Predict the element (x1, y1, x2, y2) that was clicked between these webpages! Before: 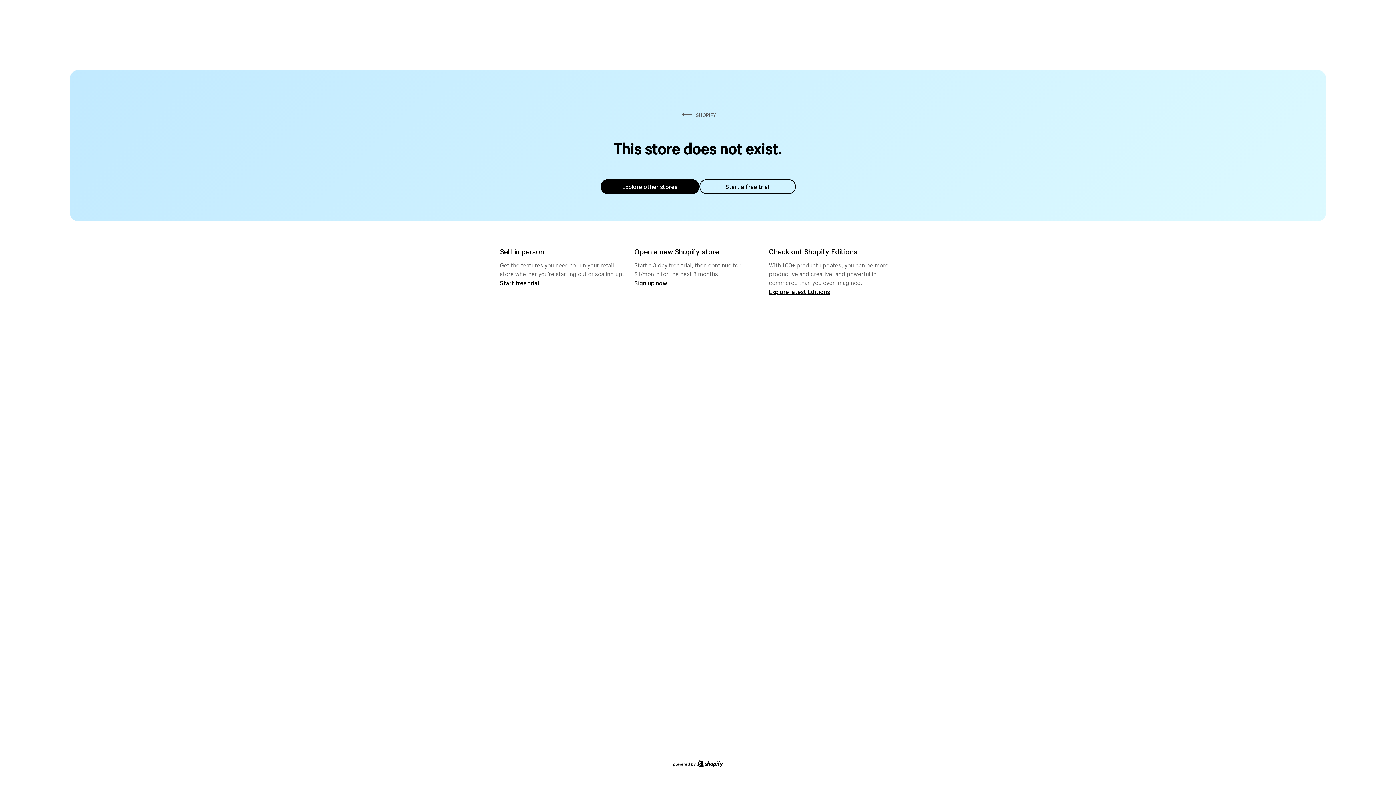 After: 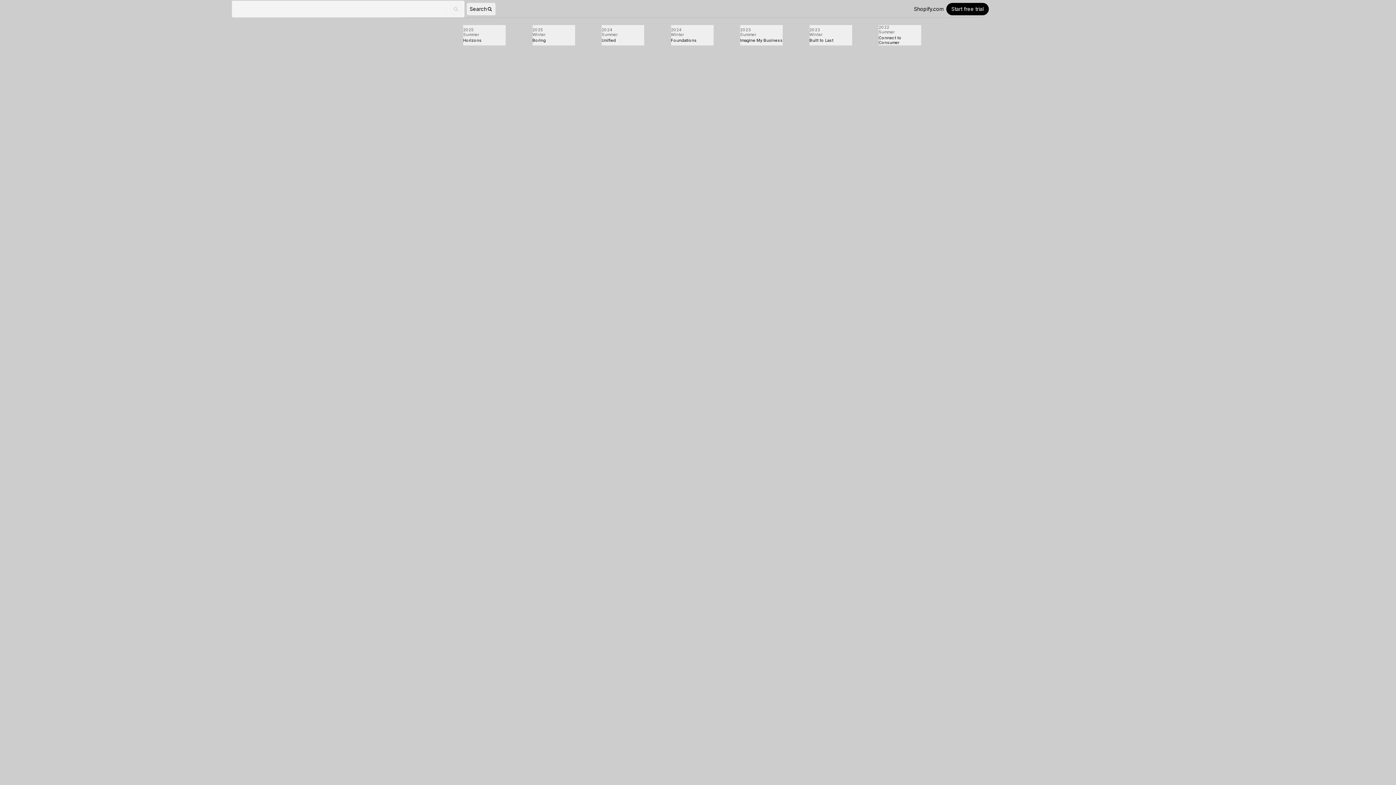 Action: label: Explore latest Editions bbox: (769, 287, 830, 295)